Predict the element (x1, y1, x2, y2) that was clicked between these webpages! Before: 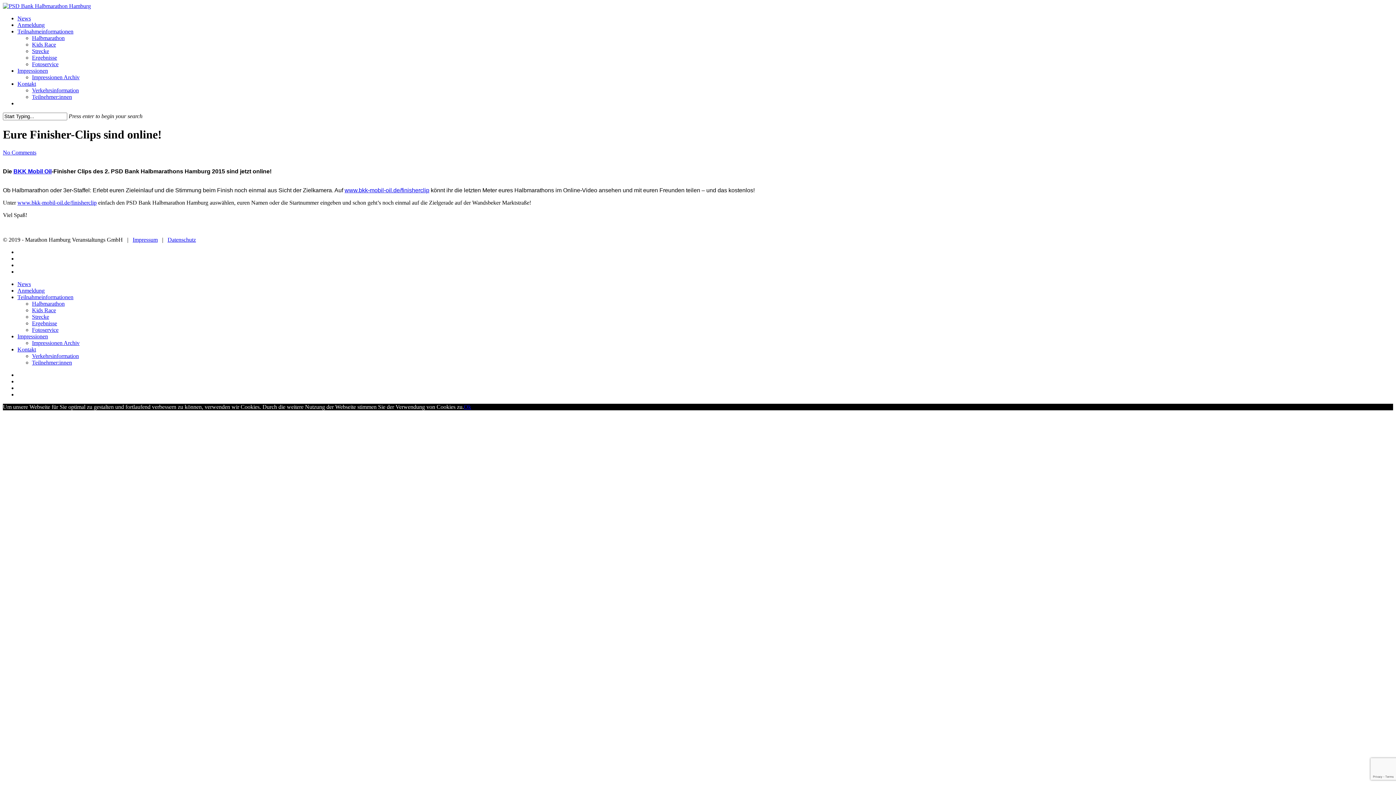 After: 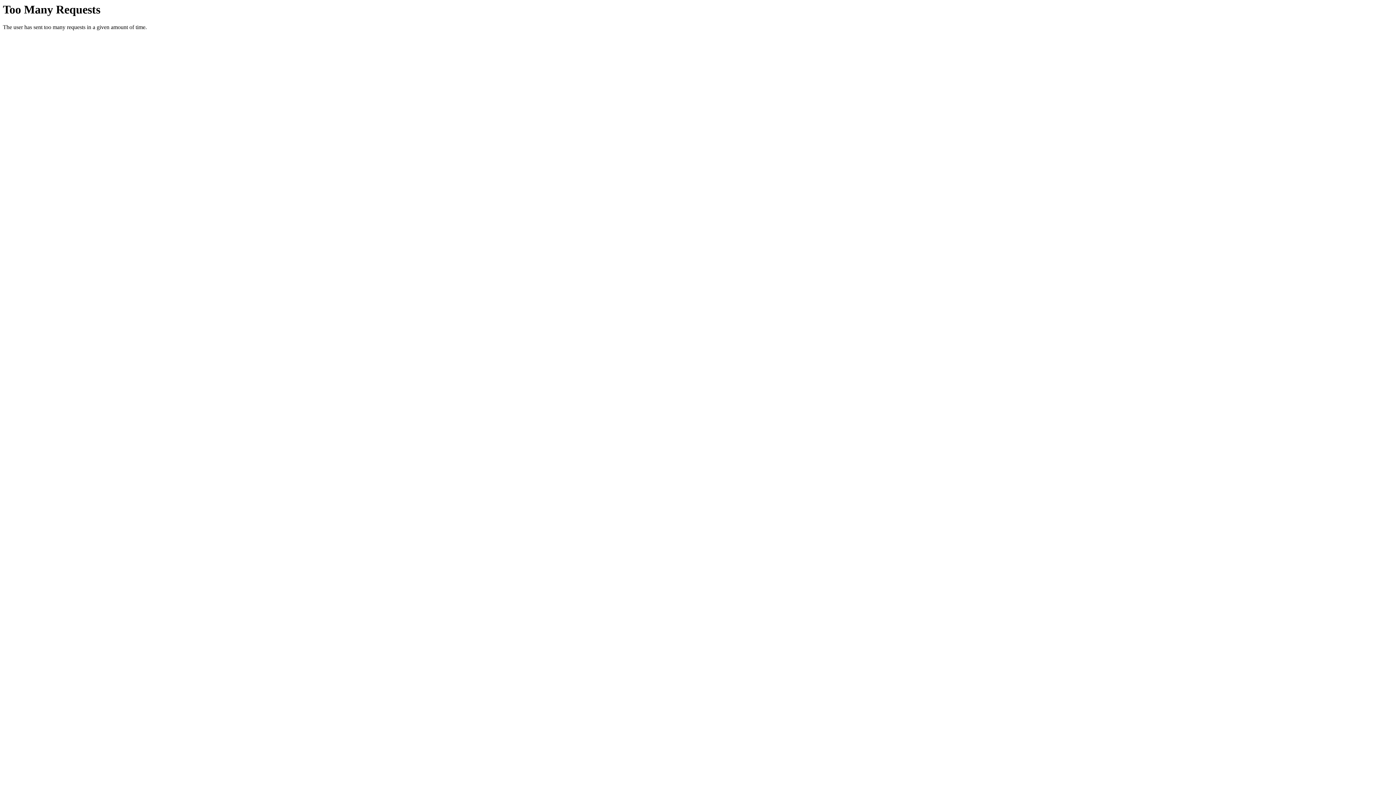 Action: label: Halbmarathon bbox: (32, 300, 64, 306)